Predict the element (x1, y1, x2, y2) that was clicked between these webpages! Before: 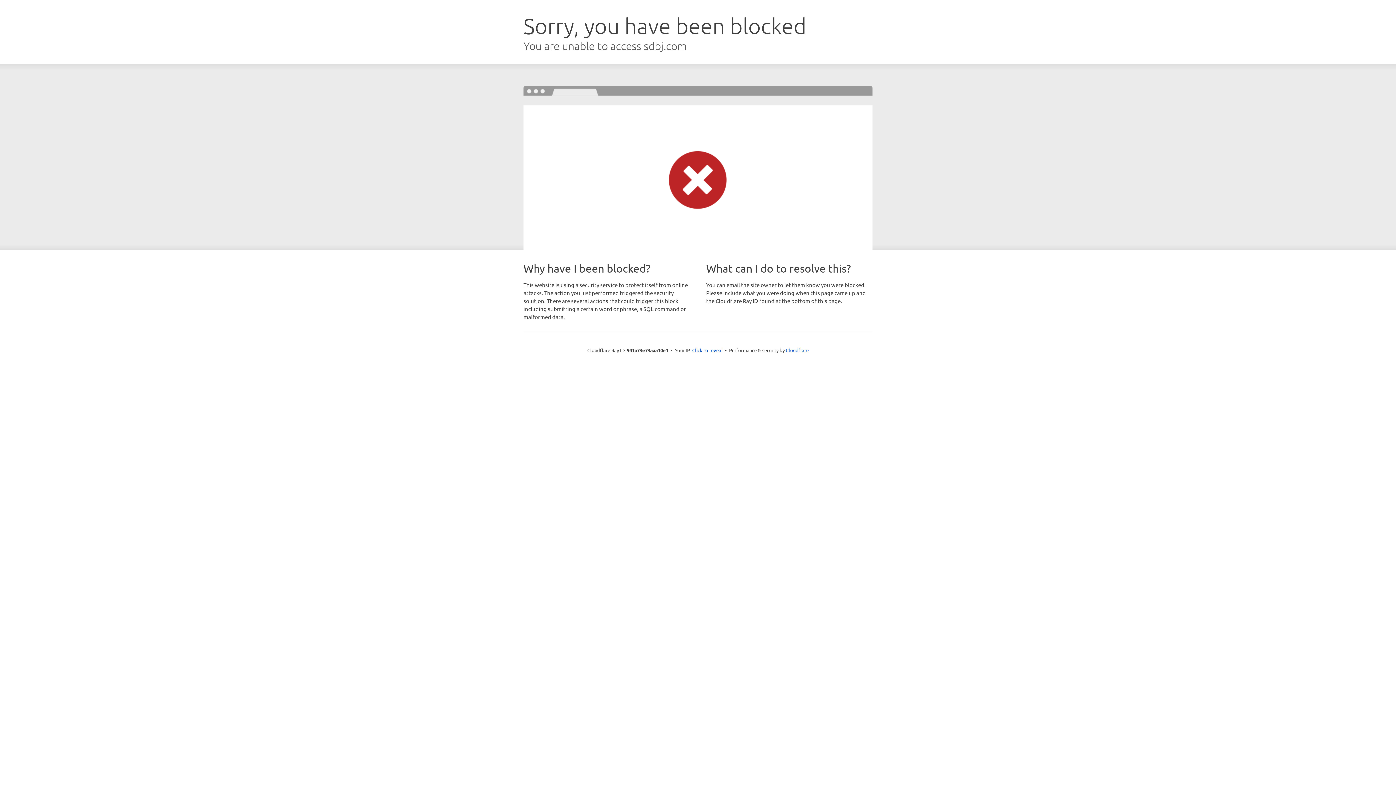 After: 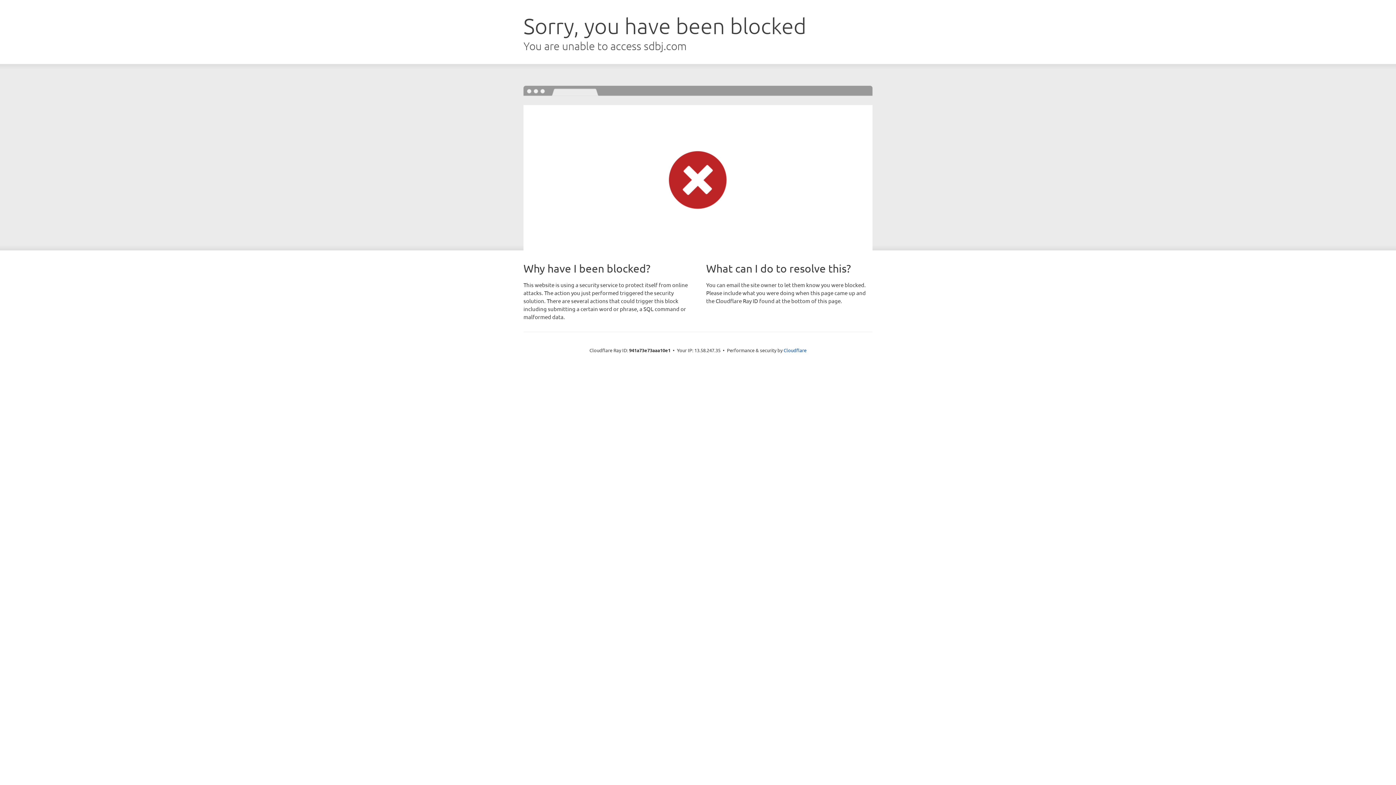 Action: label: Click to reveal bbox: (692, 346, 722, 353)